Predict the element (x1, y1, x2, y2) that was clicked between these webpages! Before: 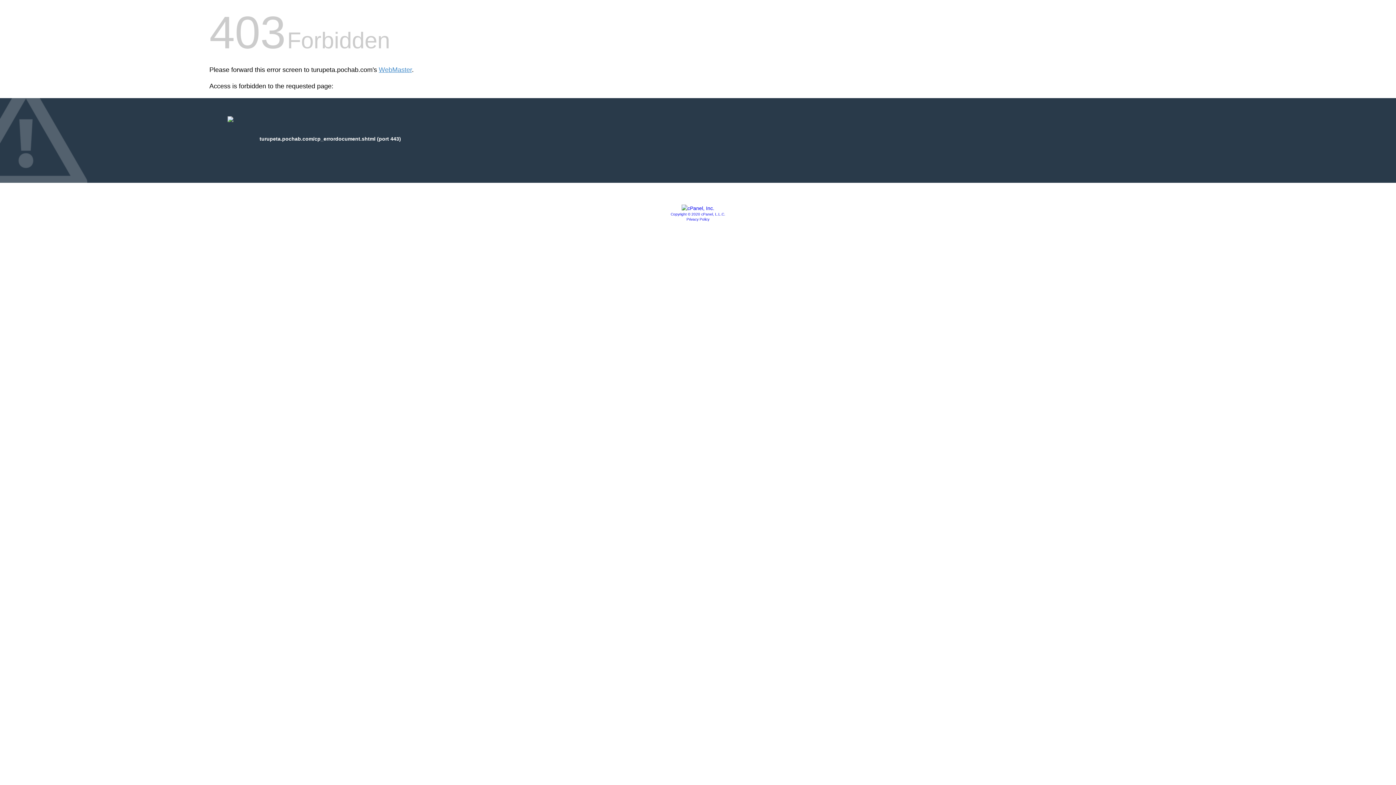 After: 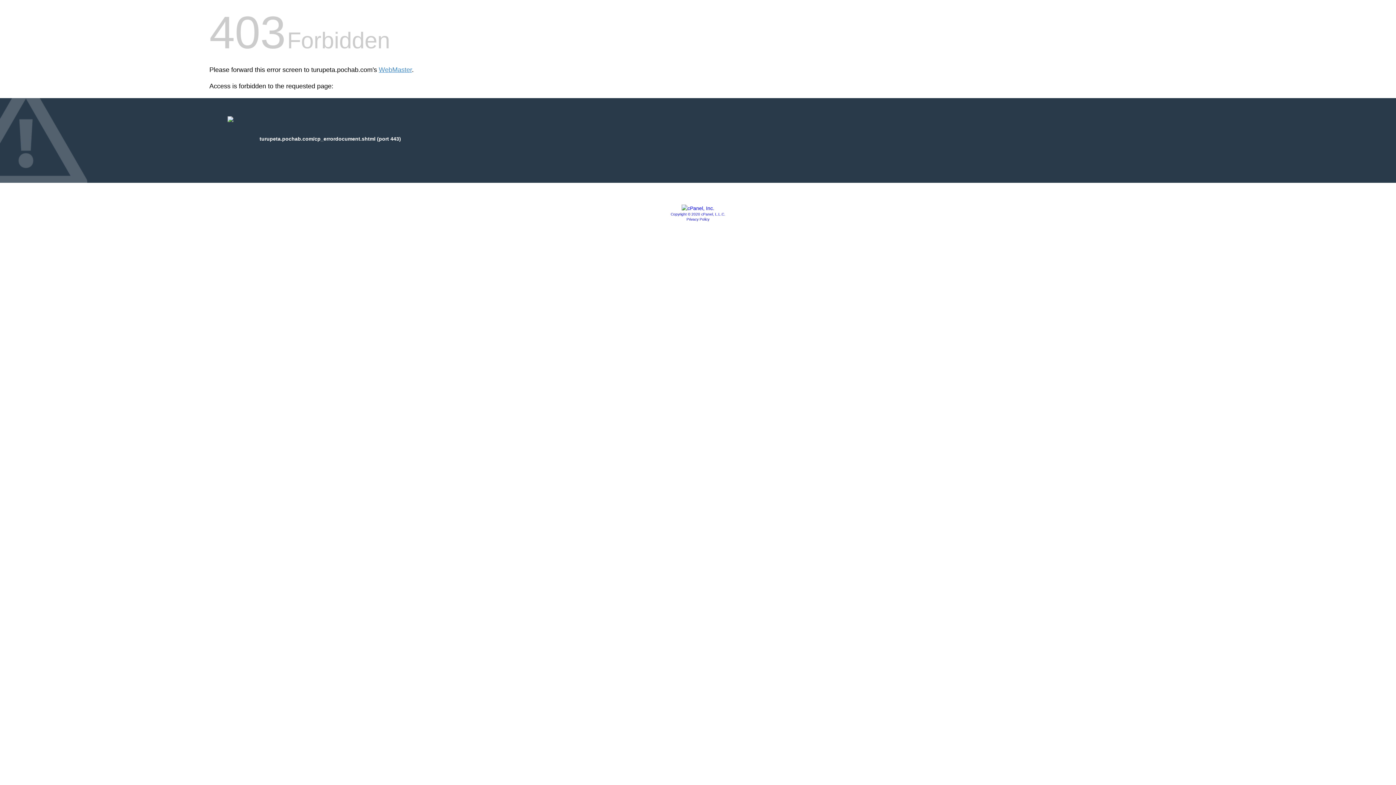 Action: bbox: (681, 205, 714, 211)